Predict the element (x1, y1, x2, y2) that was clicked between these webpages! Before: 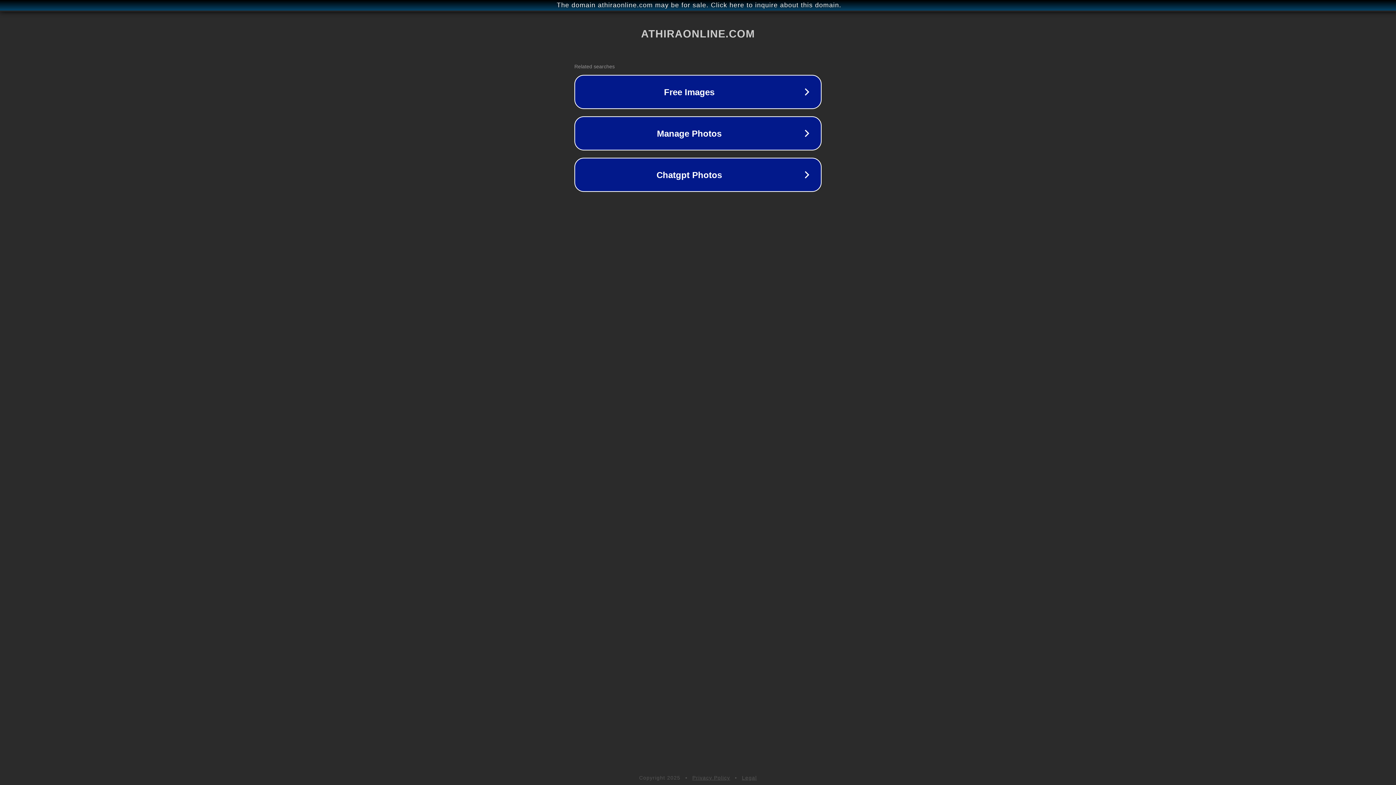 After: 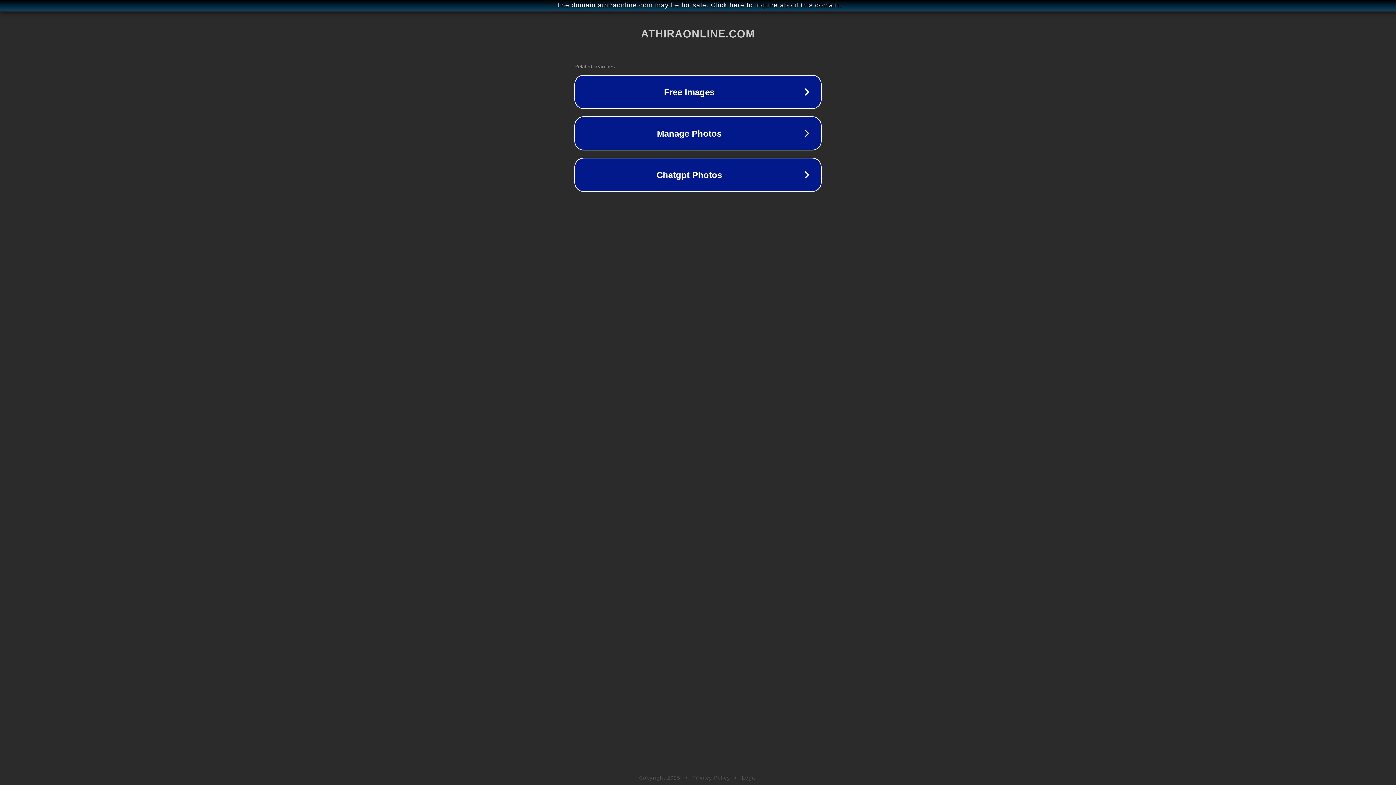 Action: label: Privacy Policy bbox: (692, 775, 730, 781)